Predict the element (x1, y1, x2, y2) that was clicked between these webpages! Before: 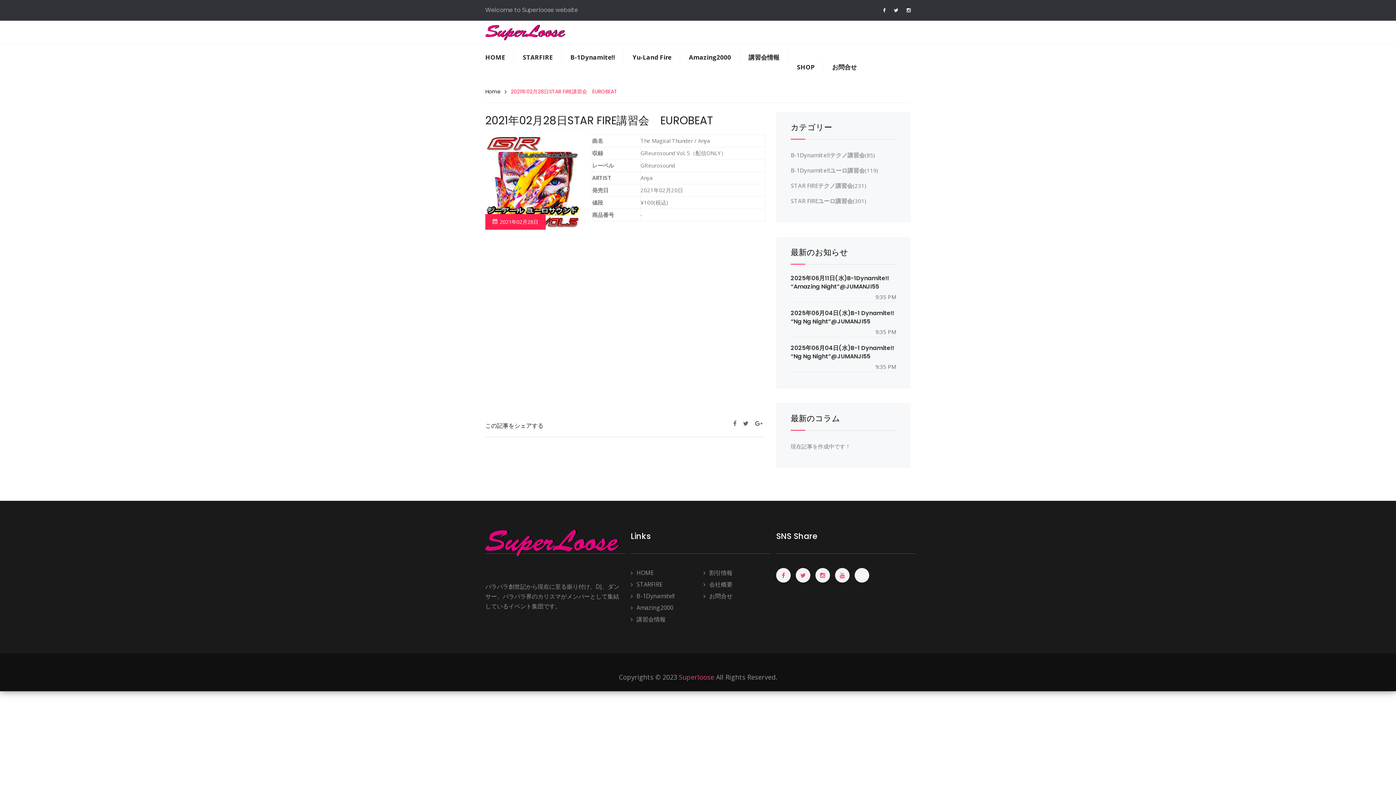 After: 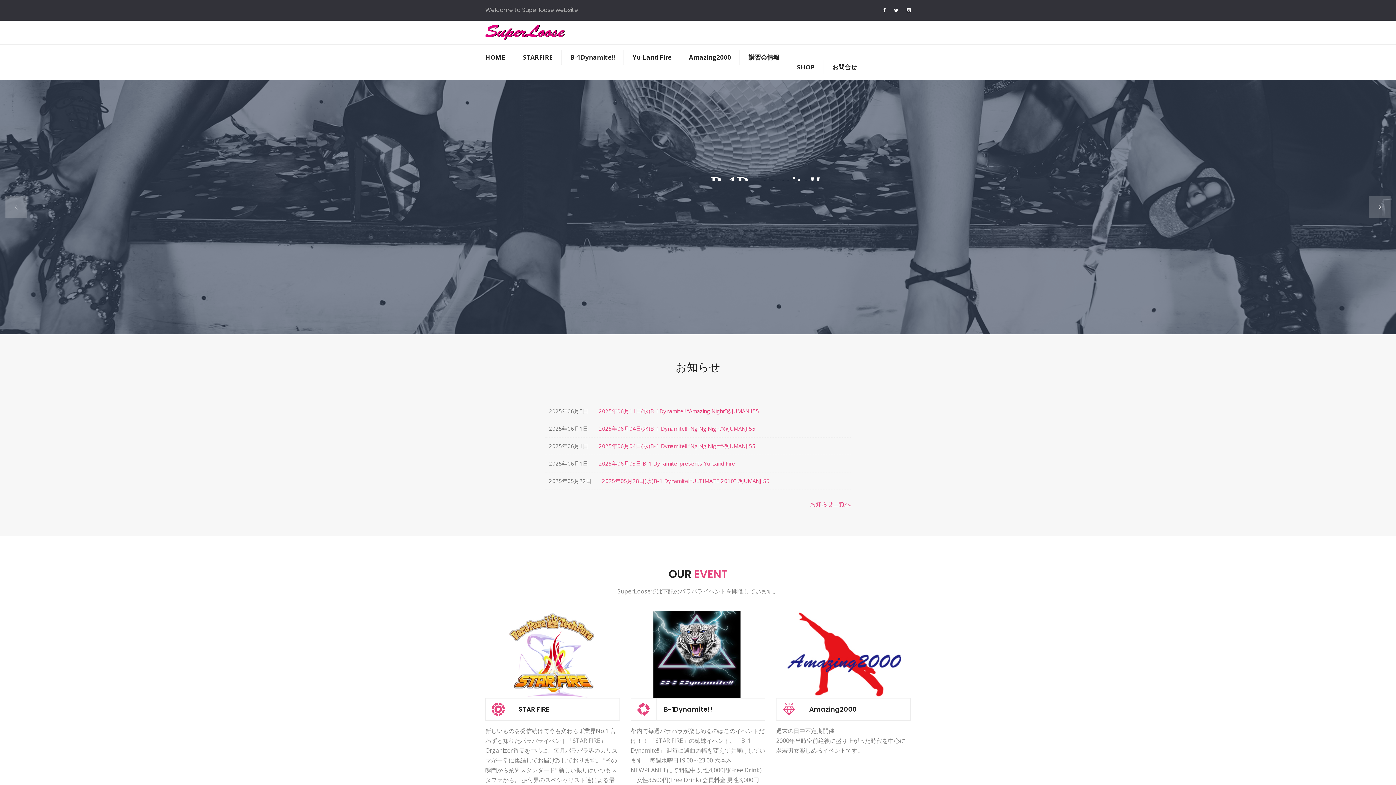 Action: bbox: (485, 44, 514, 70) label: HOME